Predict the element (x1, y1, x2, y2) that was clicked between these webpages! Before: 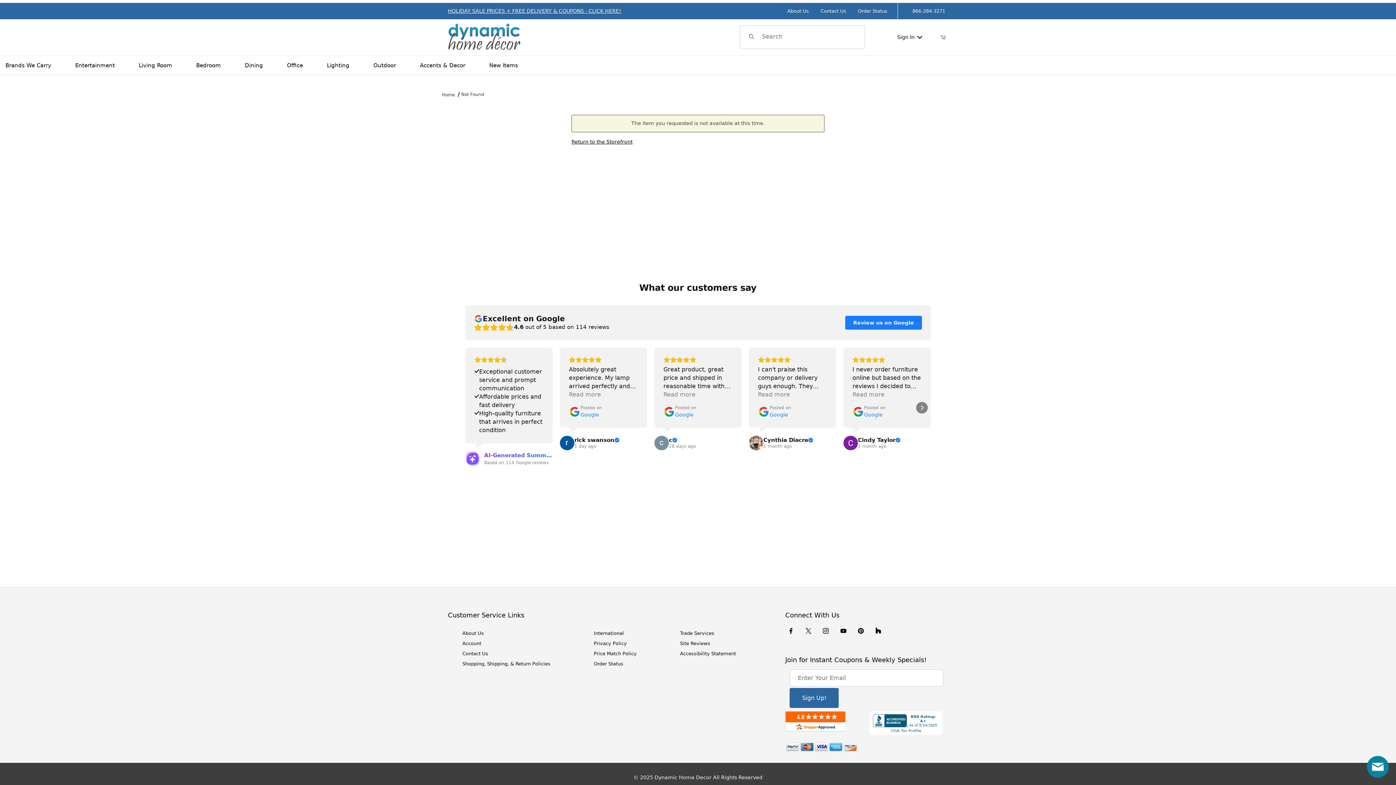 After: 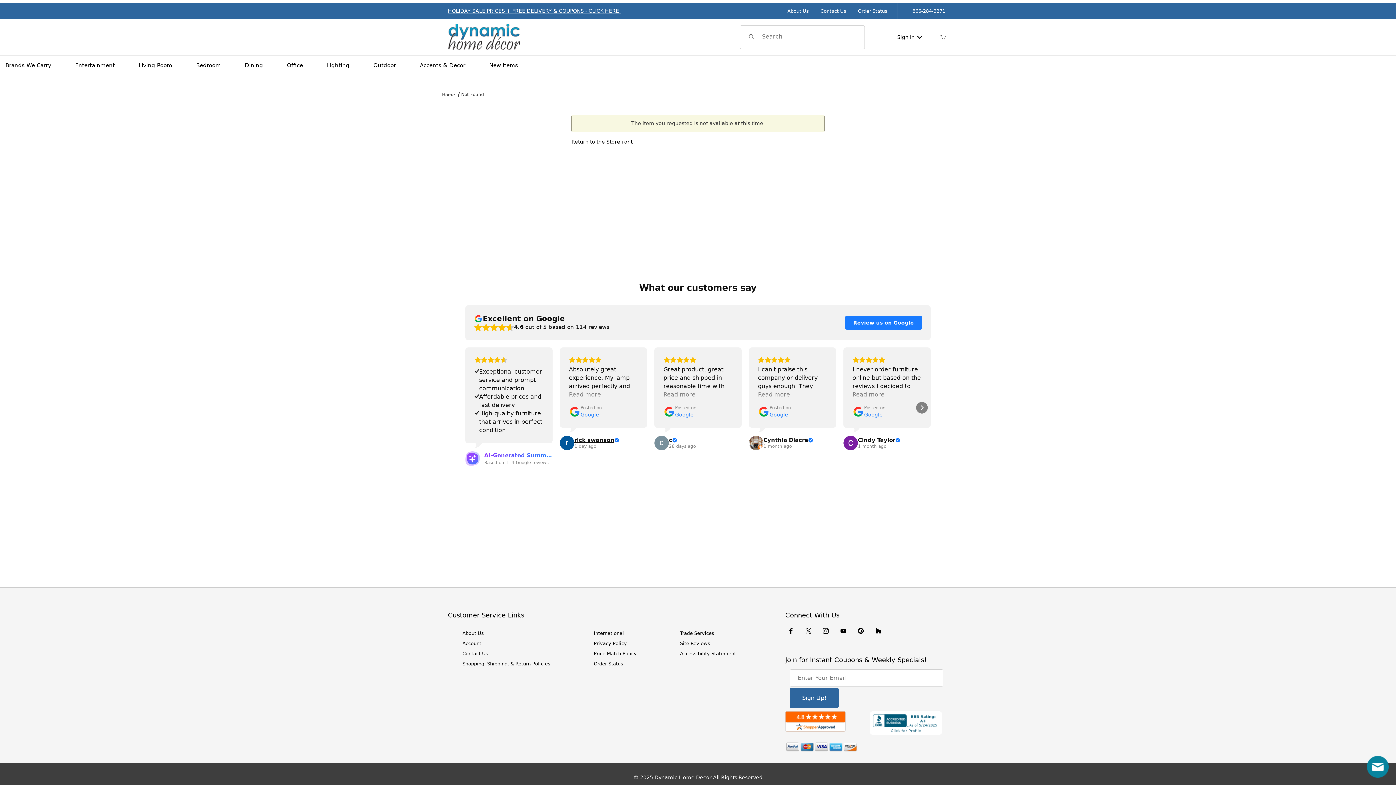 Action: label: Review by rick swanson bbox: (574, 437, 619, 443)